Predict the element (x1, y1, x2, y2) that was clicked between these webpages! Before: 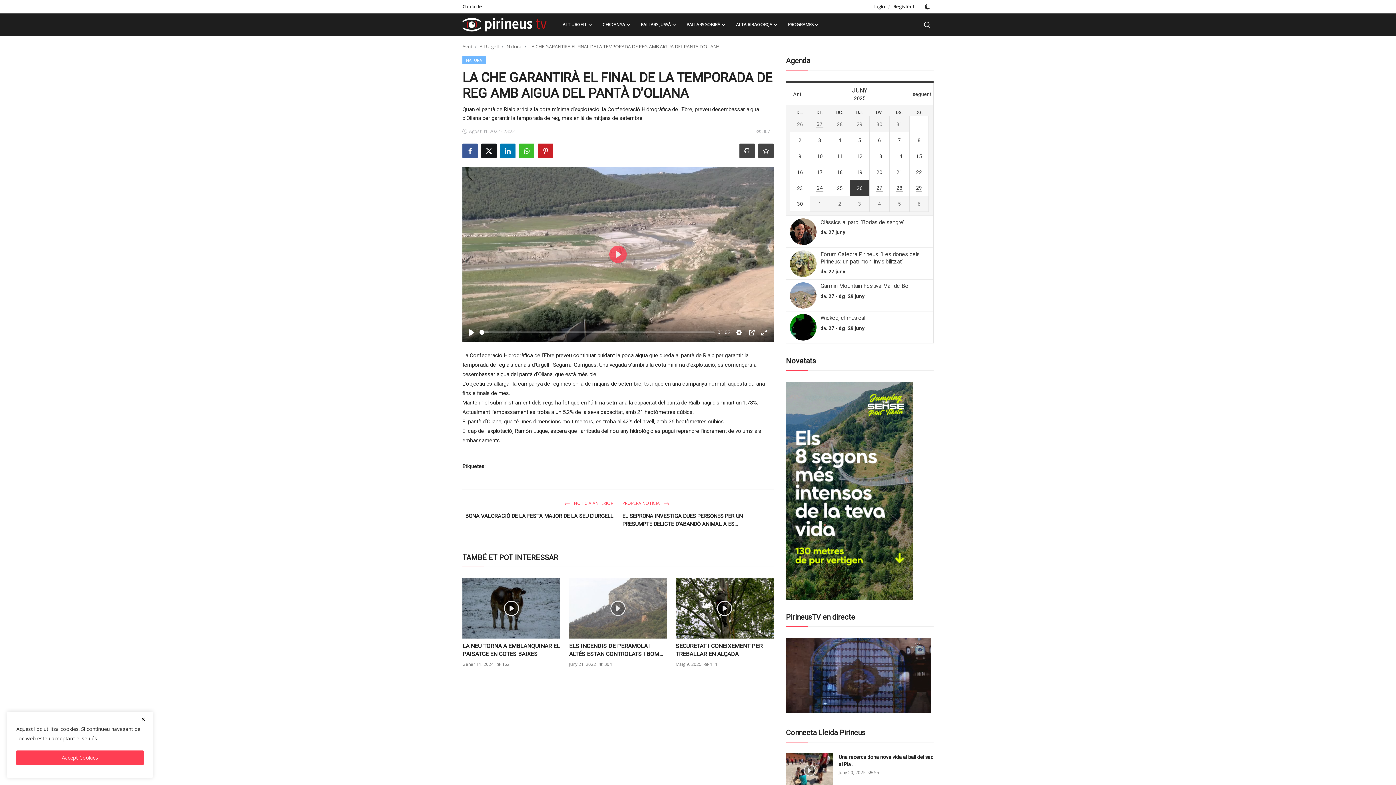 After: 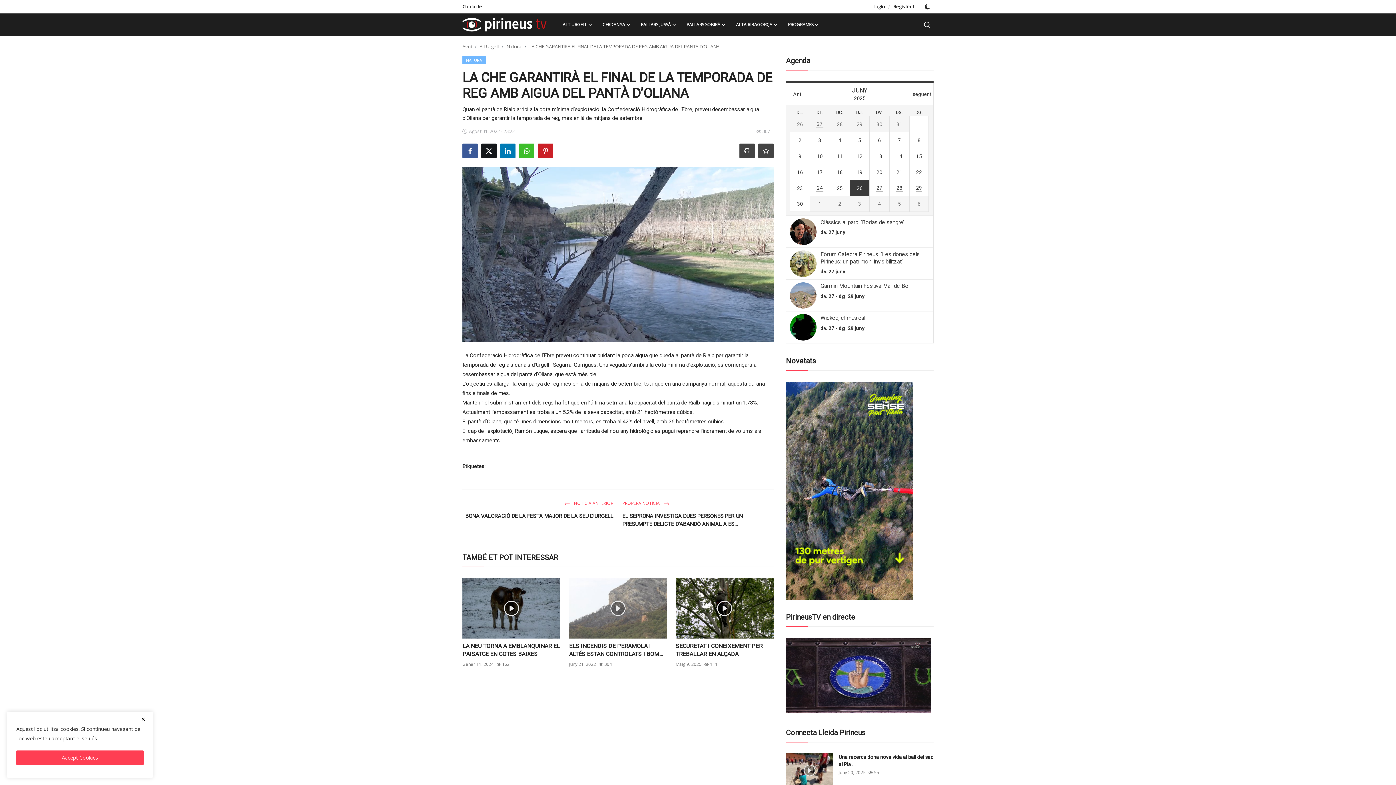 Action: bbox: (609, 245, 626, 263) label: Play